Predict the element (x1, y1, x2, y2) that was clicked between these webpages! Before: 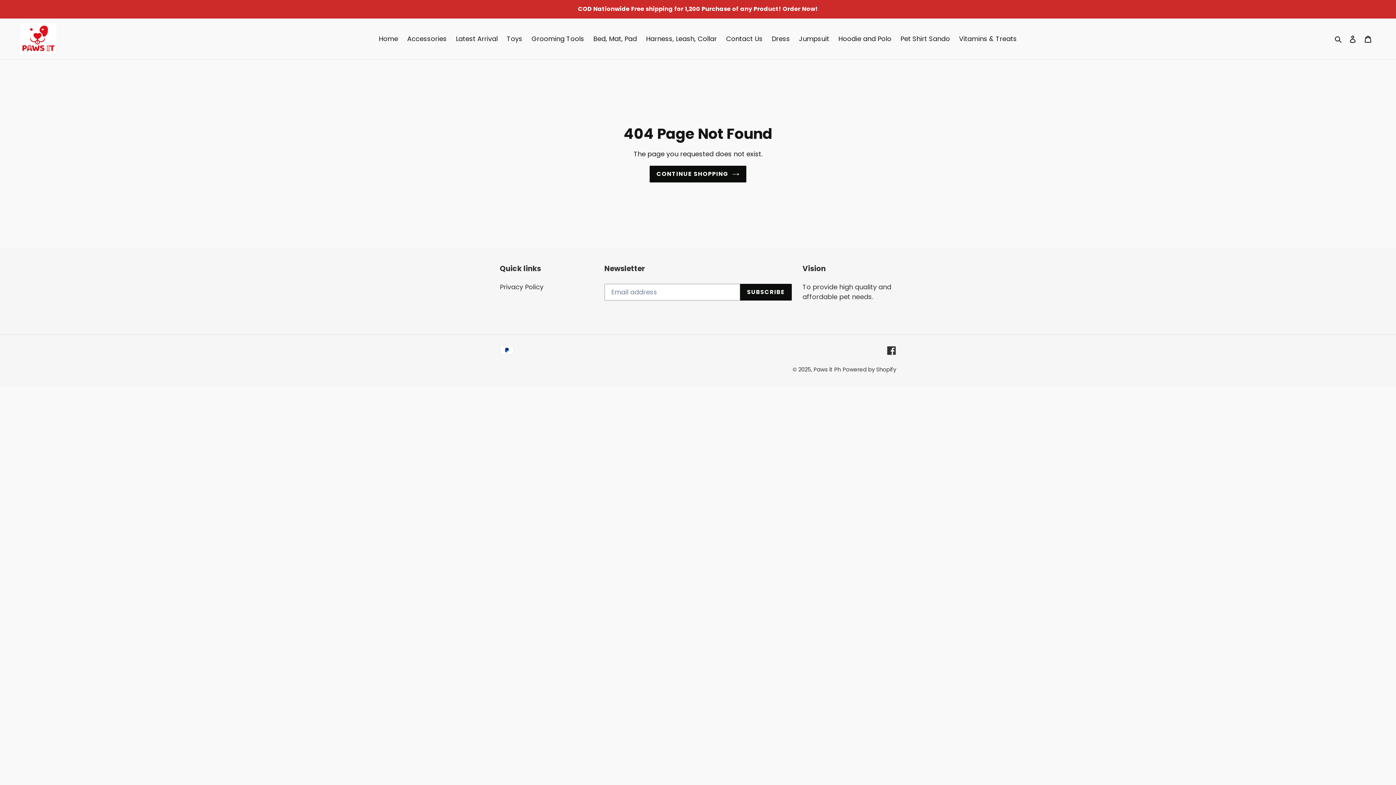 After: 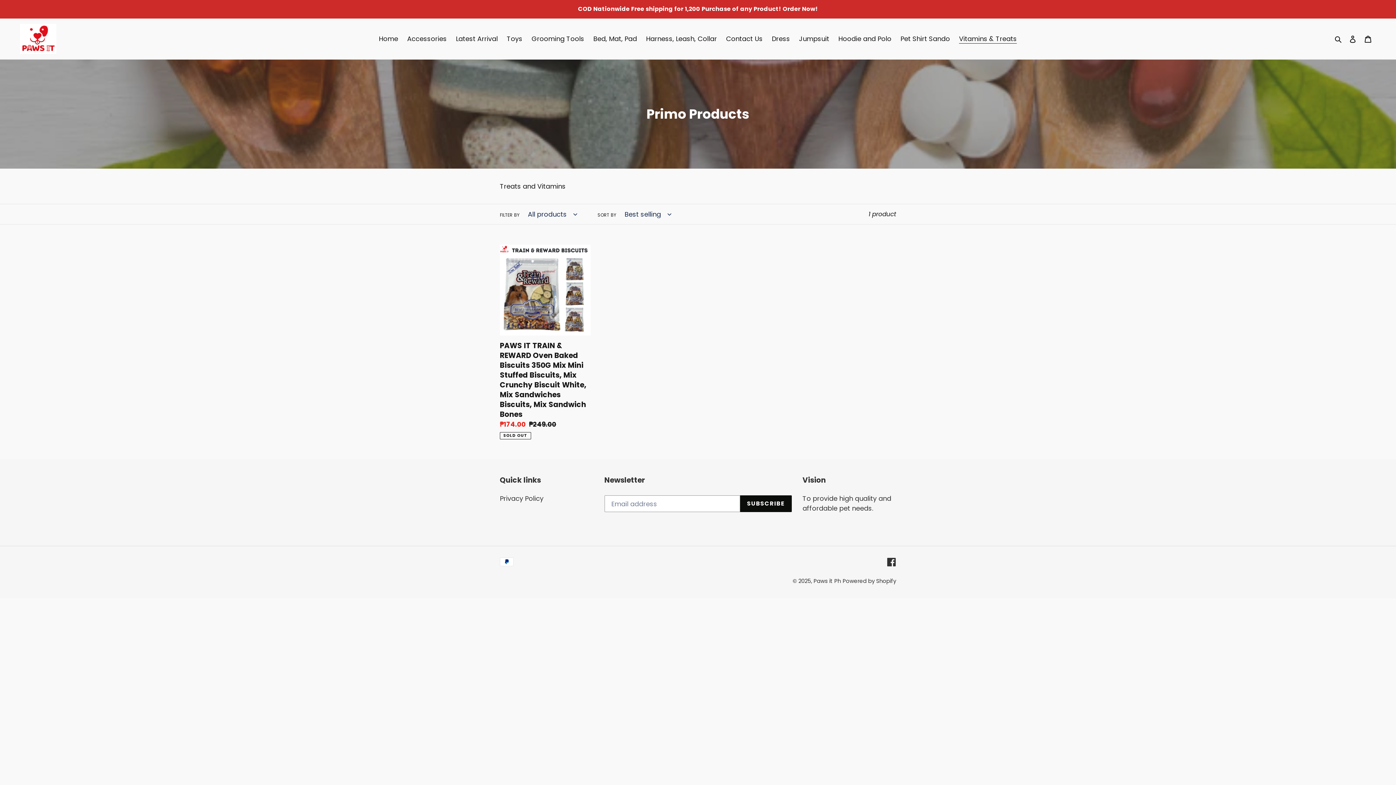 Action: label: Vitamins & Treats bbox: (955, 32, 1020, 44)